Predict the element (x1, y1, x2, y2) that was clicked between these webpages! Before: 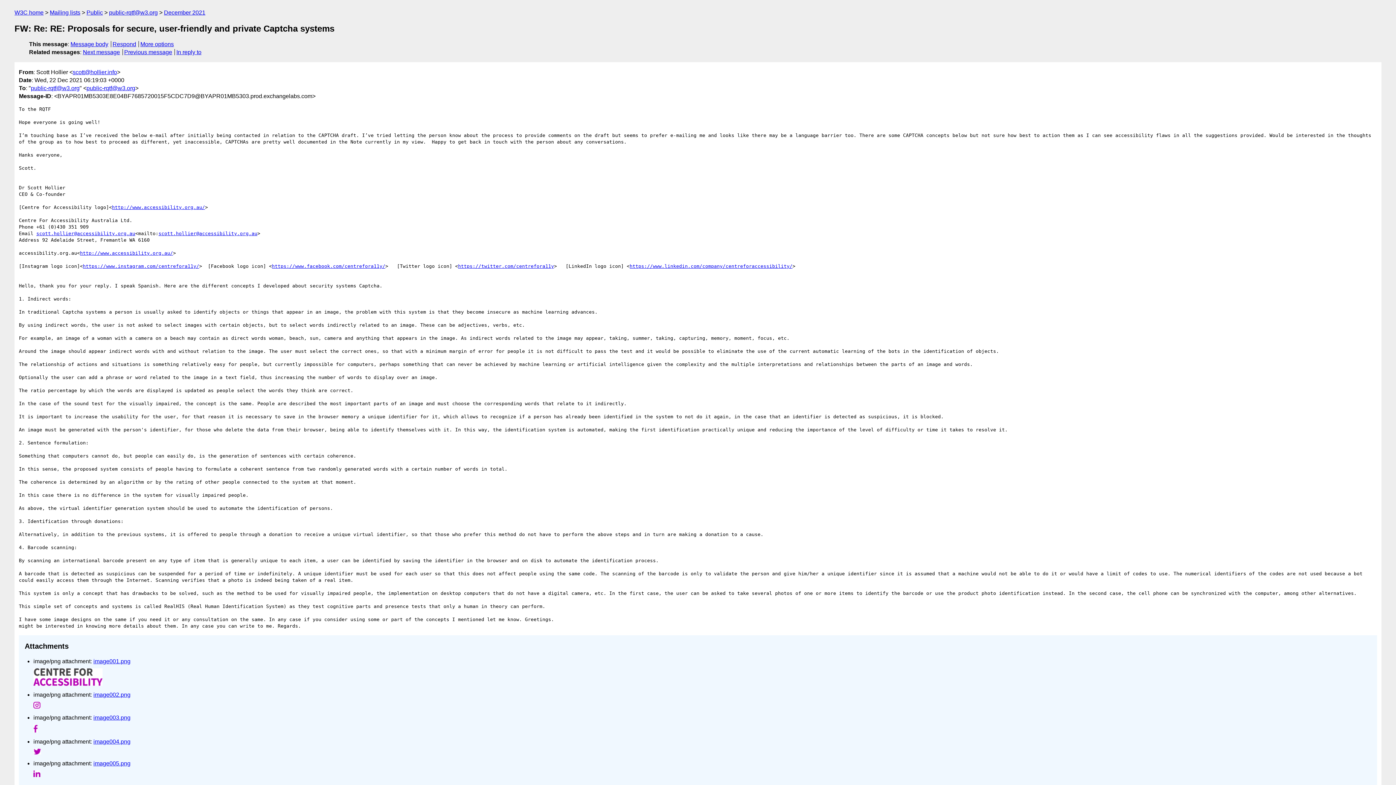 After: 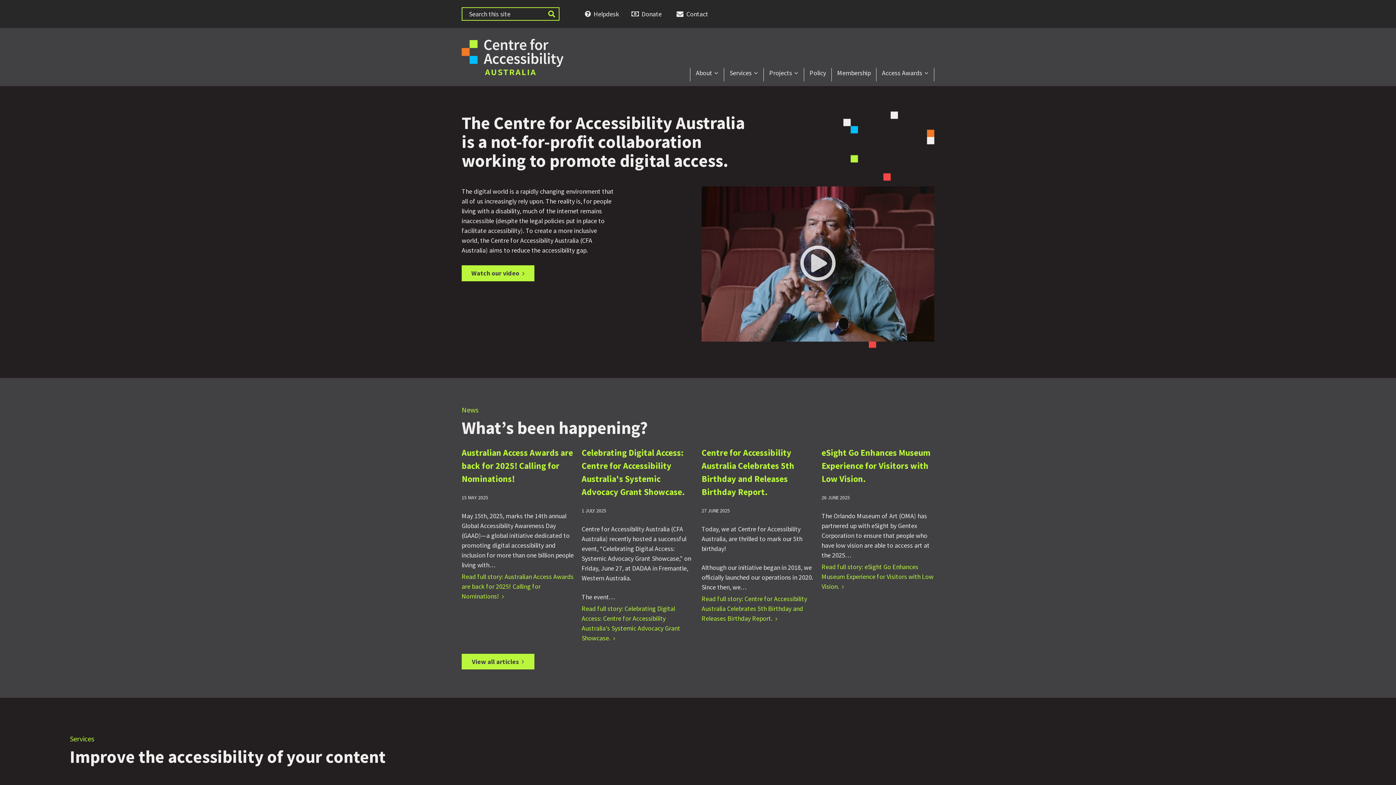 Action: bbox: (80, 250, 173, 255) label: http://www.accessibility.org.au/